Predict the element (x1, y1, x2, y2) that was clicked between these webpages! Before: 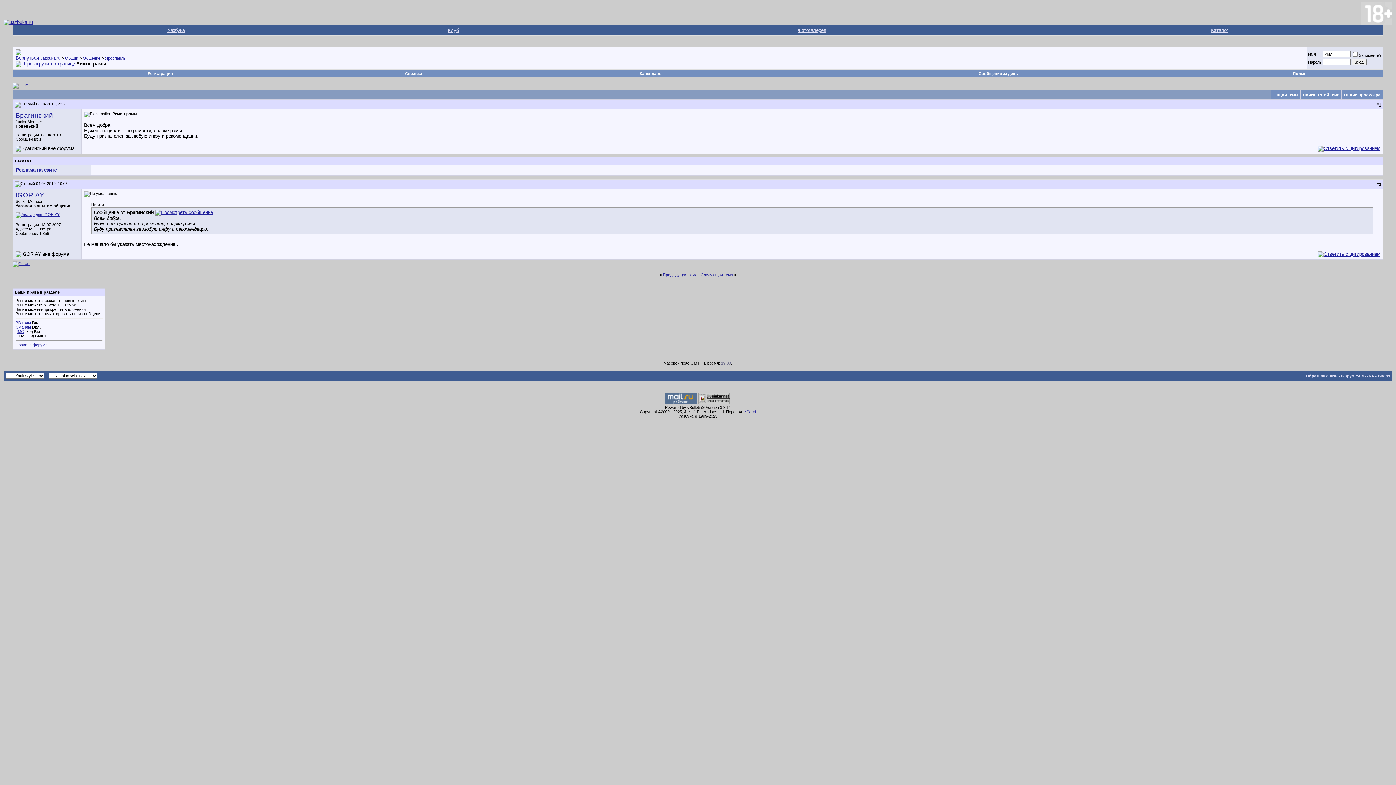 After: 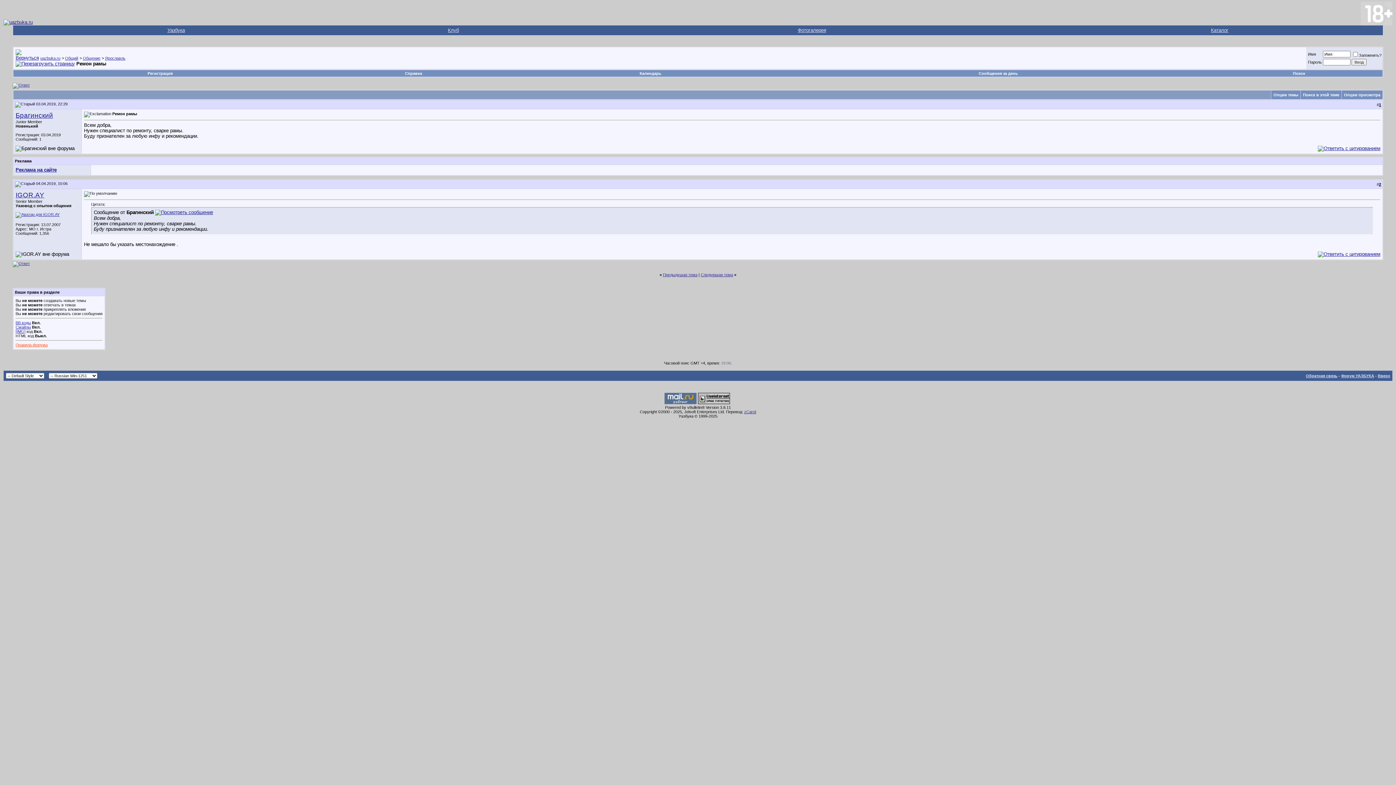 Action: label: Правила форума bbox: (15, 342, 47, 347)